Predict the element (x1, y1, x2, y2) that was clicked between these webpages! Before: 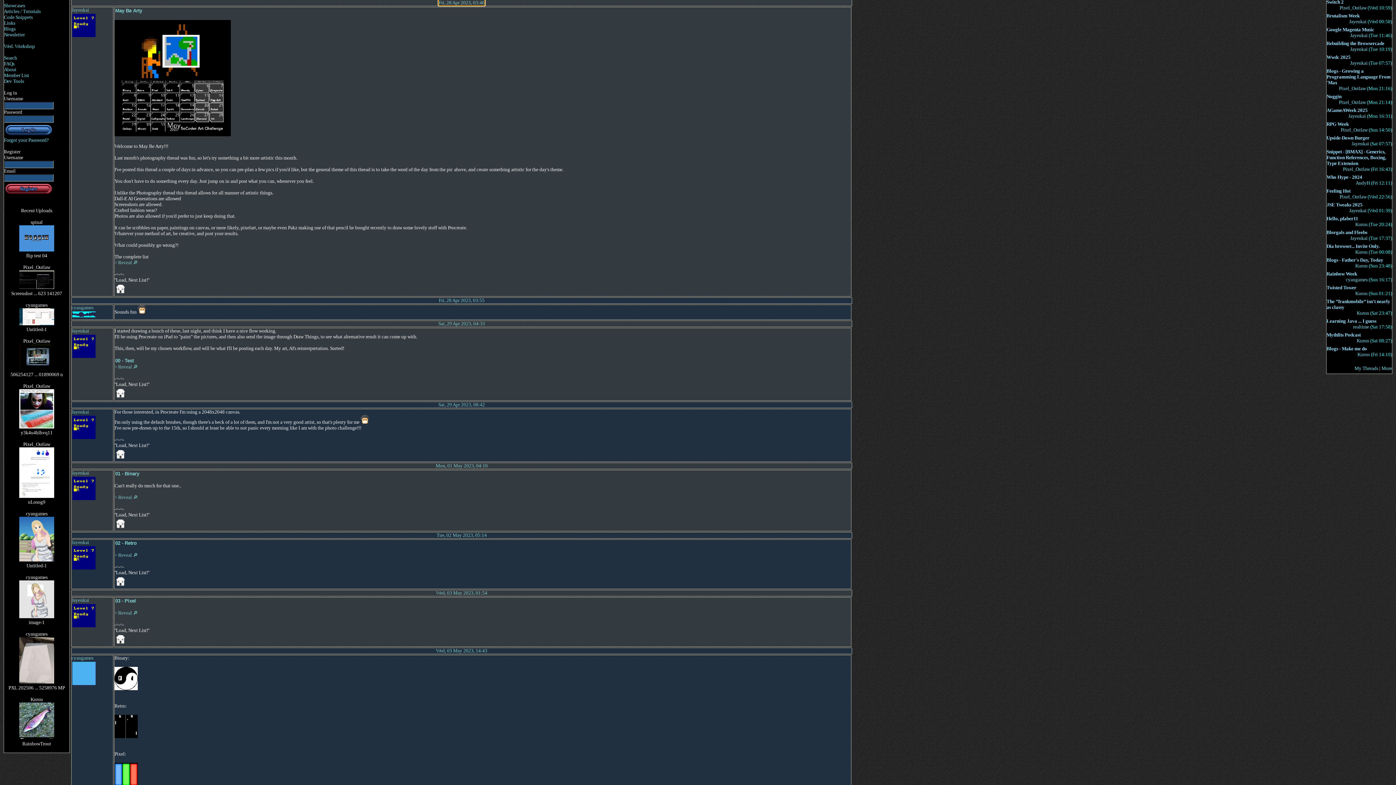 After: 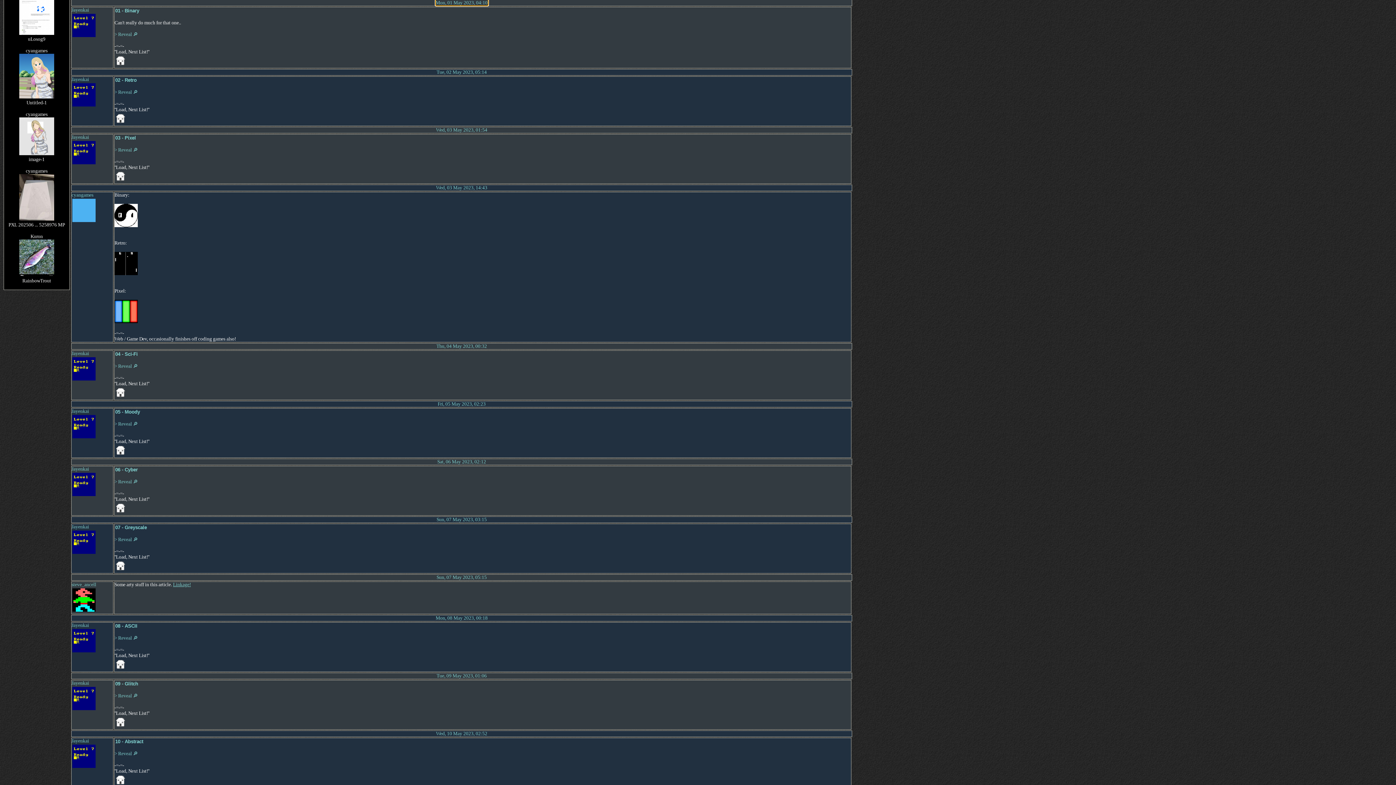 Action: label: Mon, 01 May 2023, 04:10 bbox: (435, 463, 487, 468)